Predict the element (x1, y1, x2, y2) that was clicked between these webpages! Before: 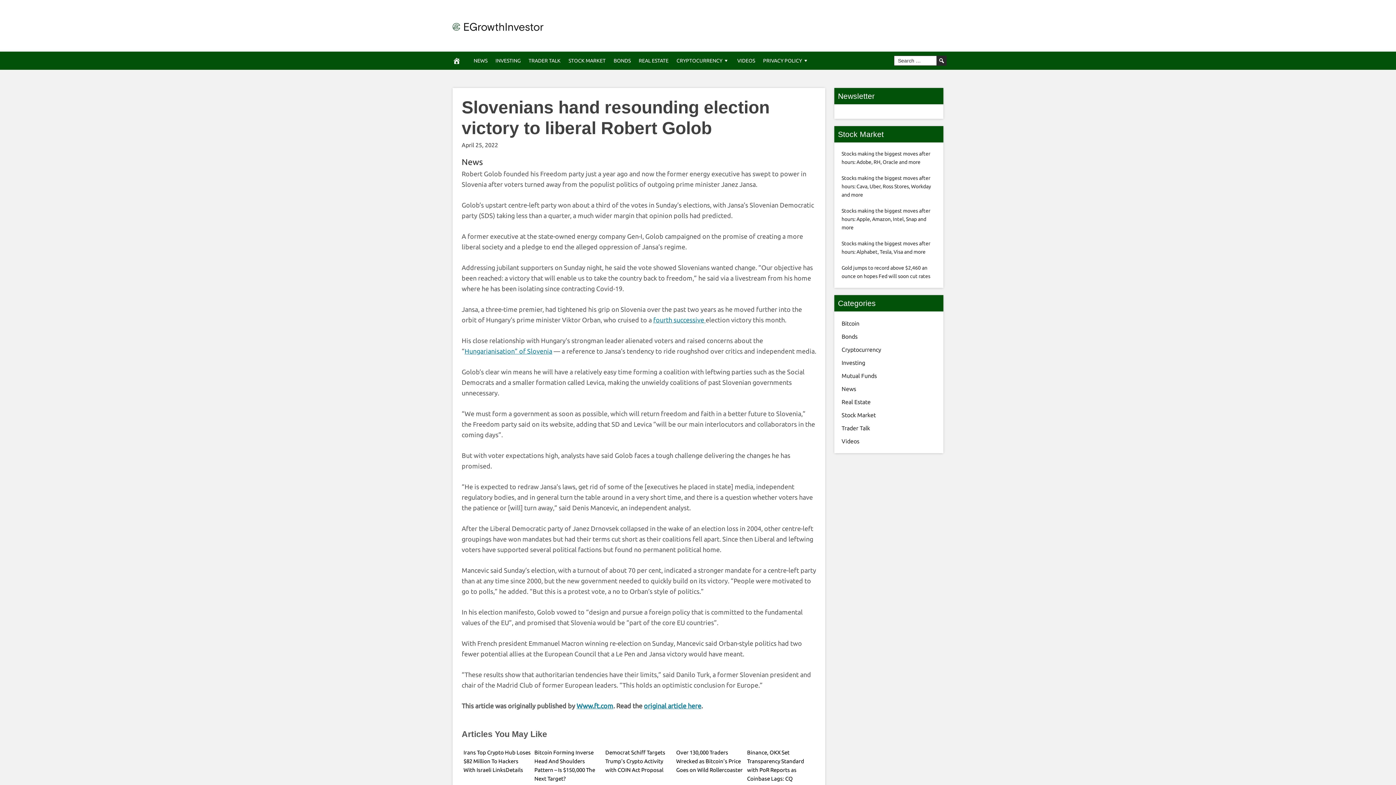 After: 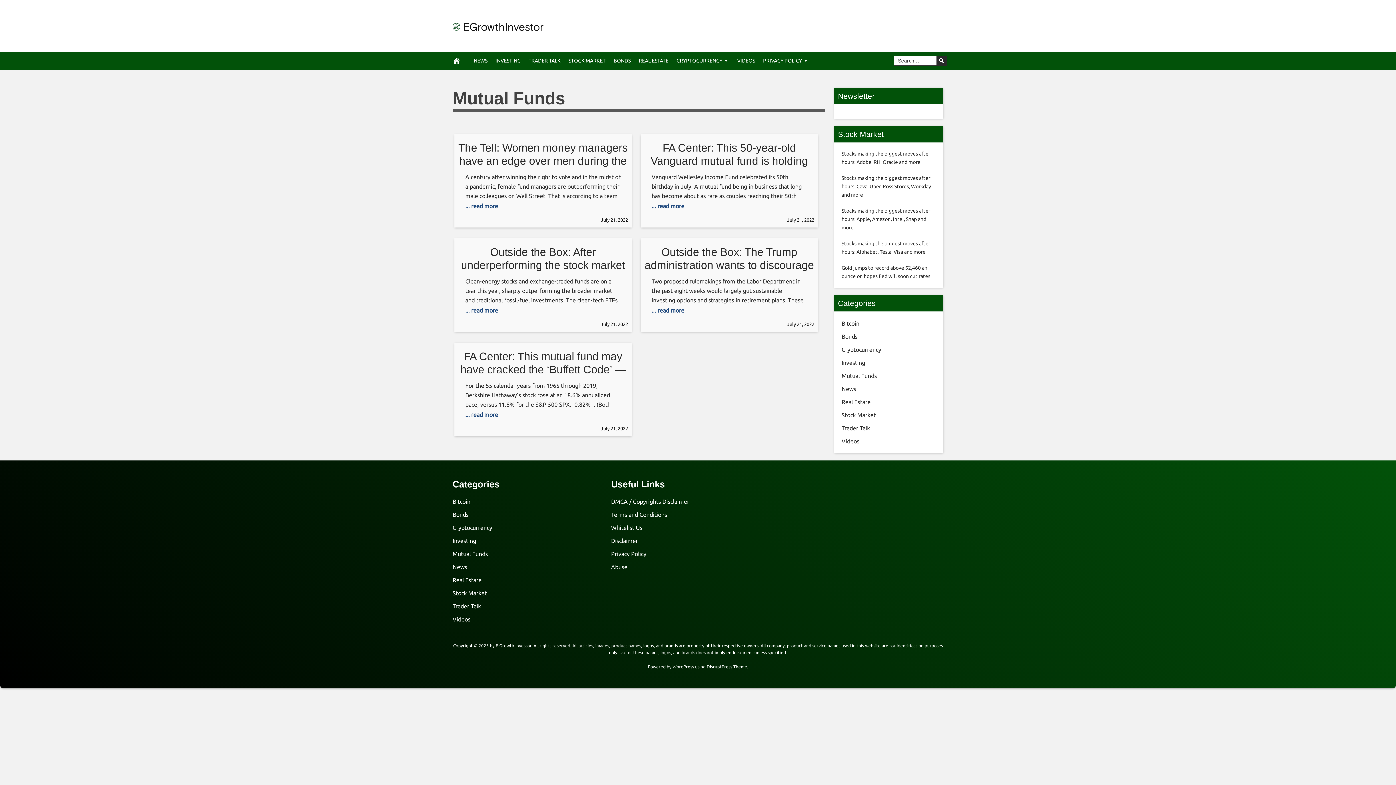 Action: label: Mutual Funds bbox: (841, 372, 877, 379)